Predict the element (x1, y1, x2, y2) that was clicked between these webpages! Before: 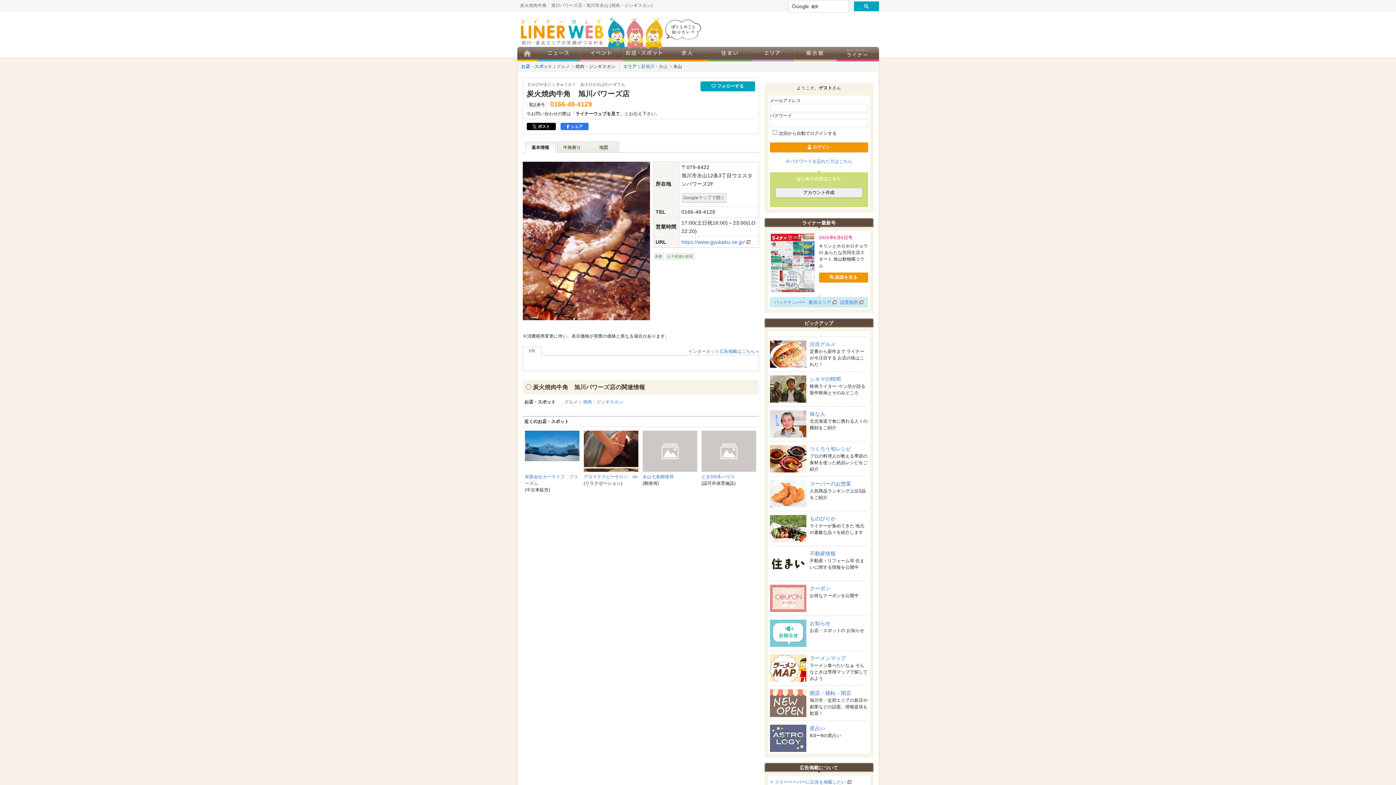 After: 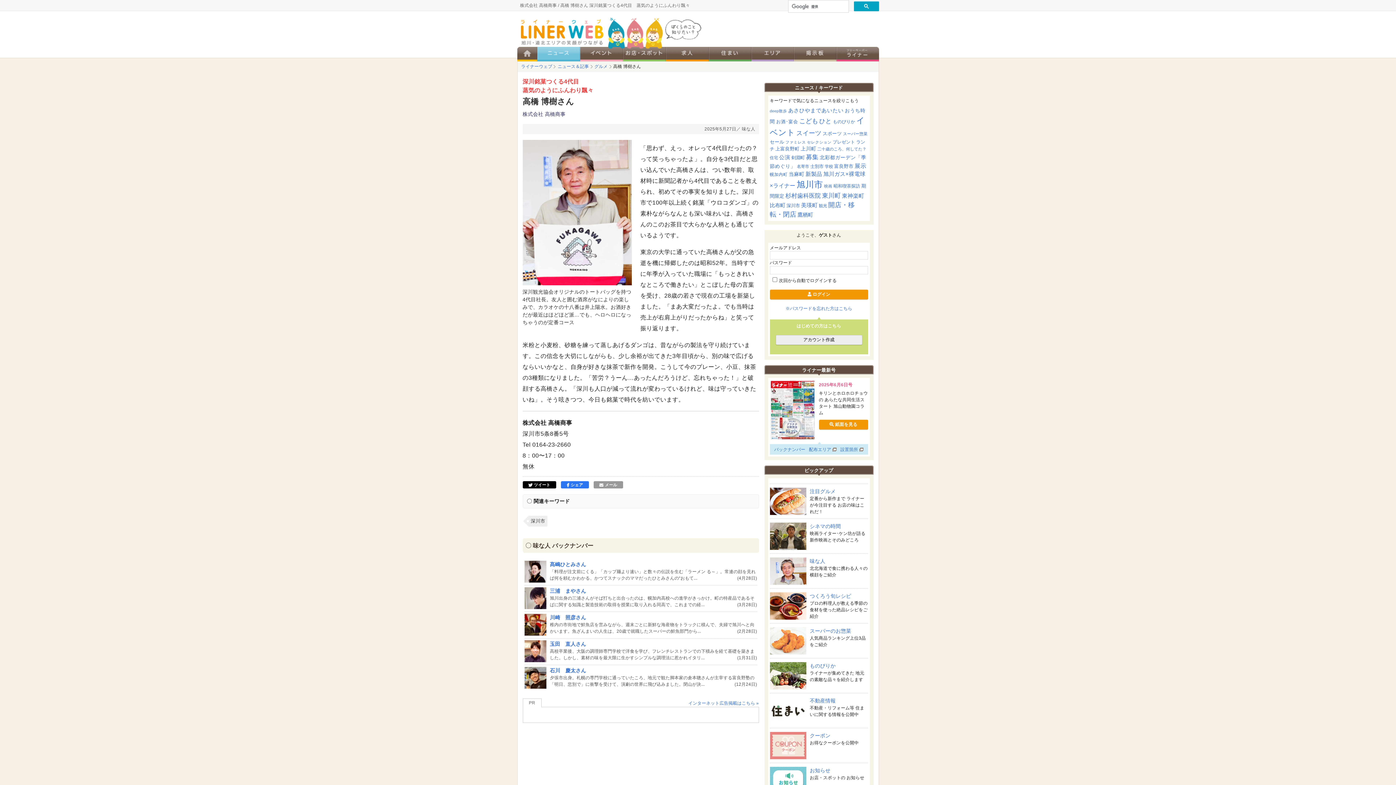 Action: label: 味な人 bbox: (810, 411, 825, 416)